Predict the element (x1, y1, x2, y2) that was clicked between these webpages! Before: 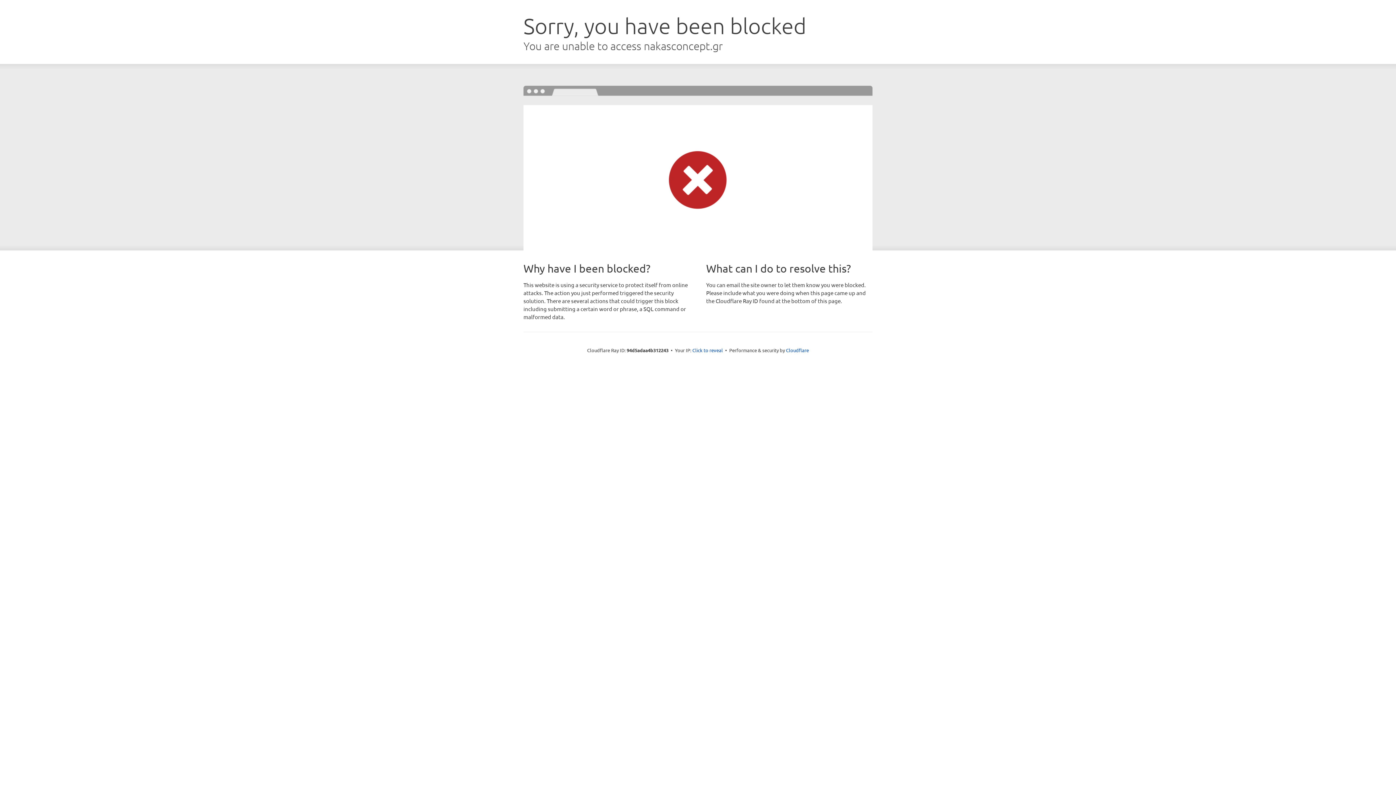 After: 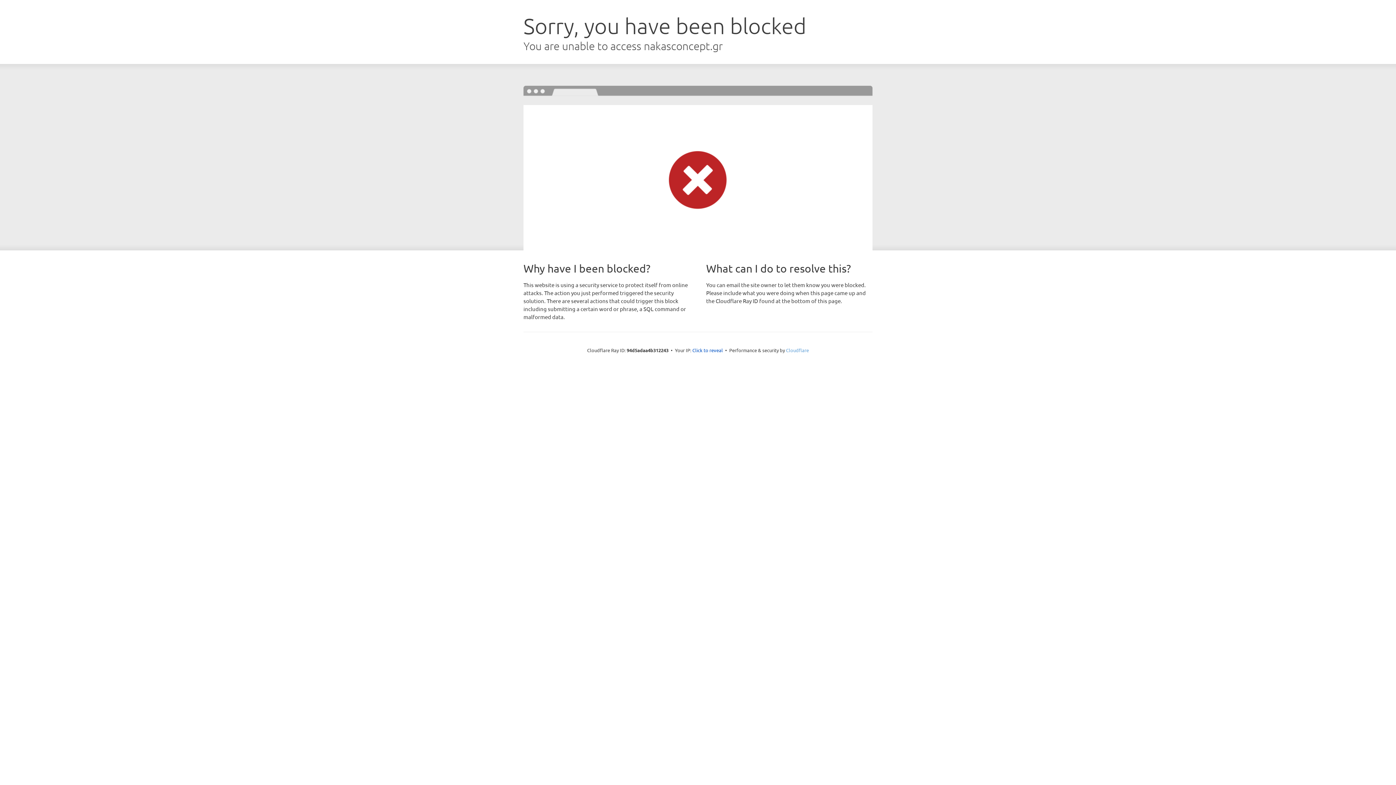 Action: label: Cloudflare bbox: (786, 347, 809, 353)